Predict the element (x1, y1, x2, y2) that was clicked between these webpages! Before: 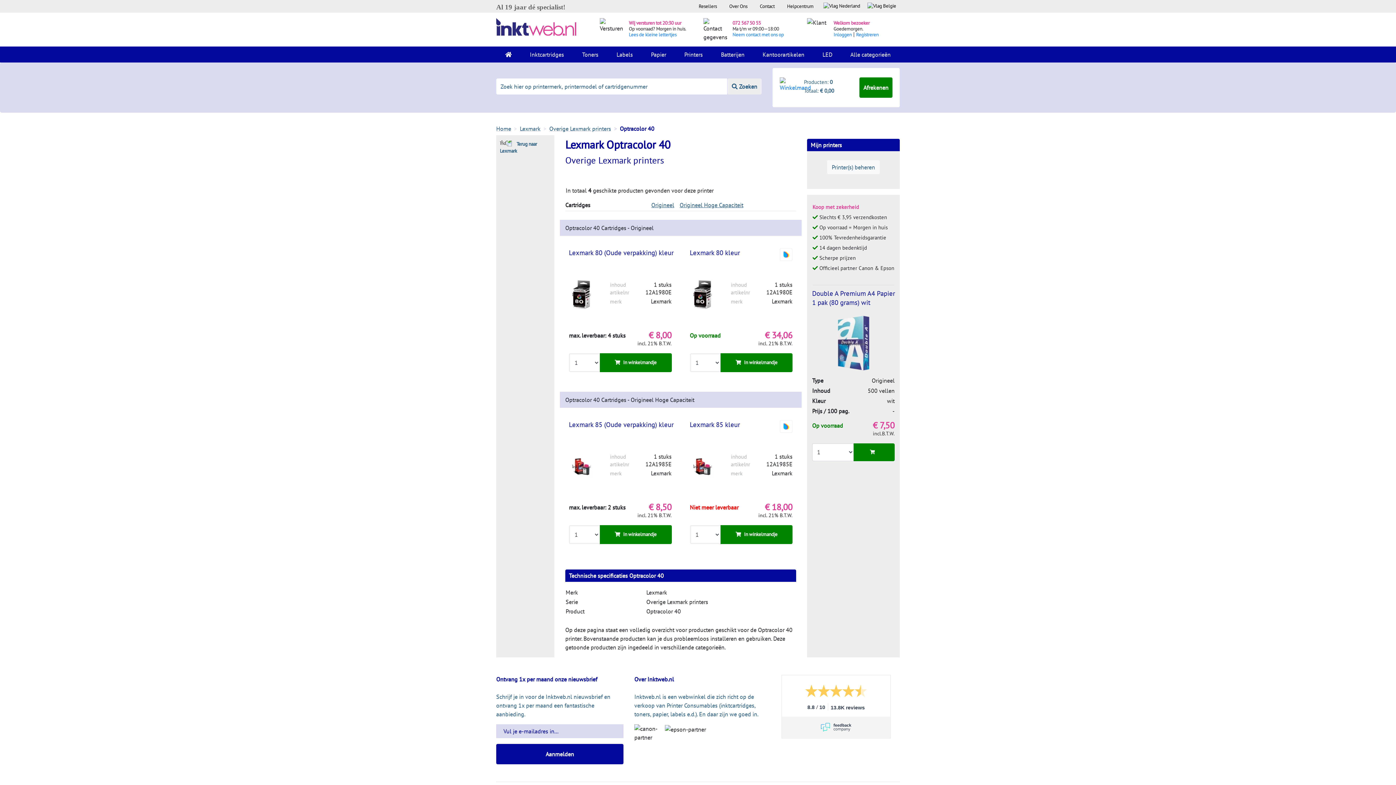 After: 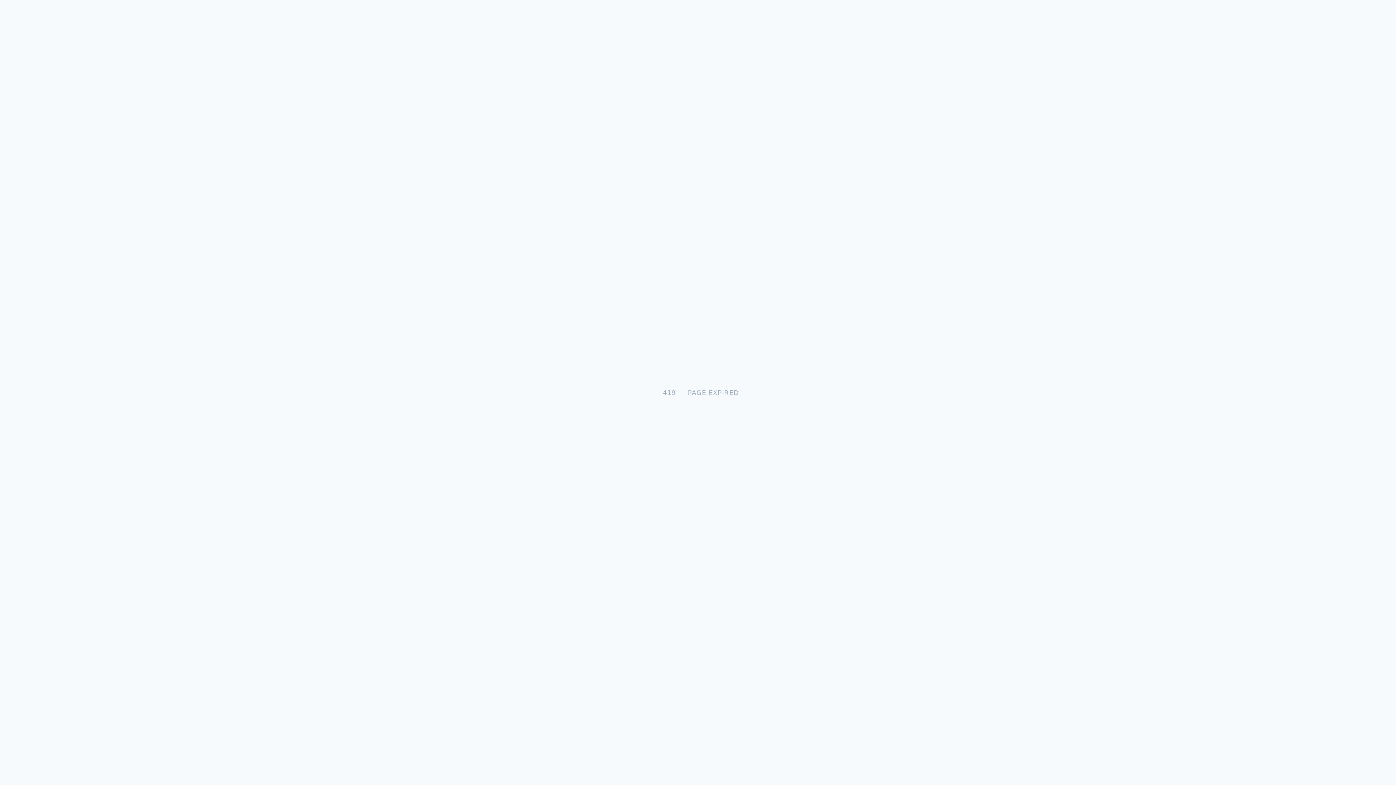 Action: bbox: (853, 443, 894, 461)